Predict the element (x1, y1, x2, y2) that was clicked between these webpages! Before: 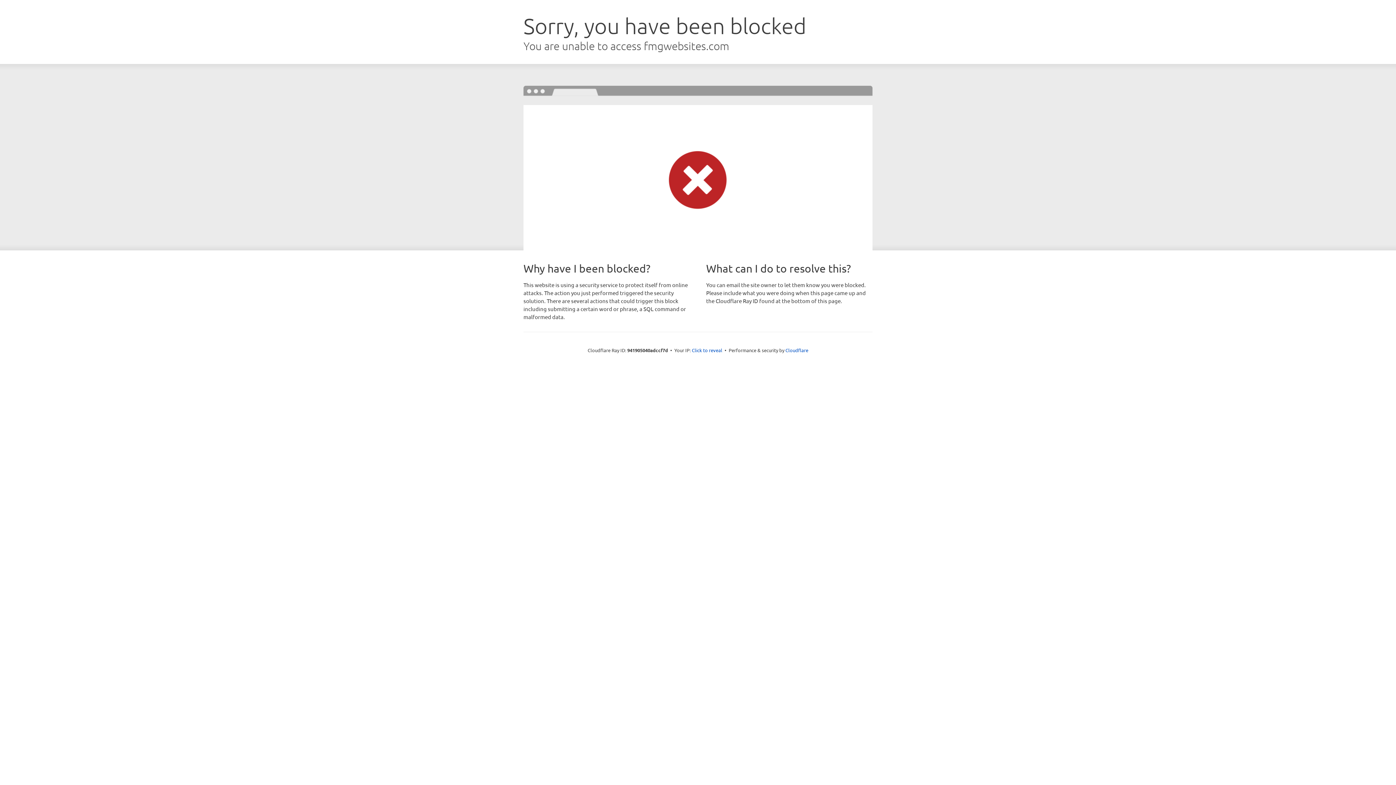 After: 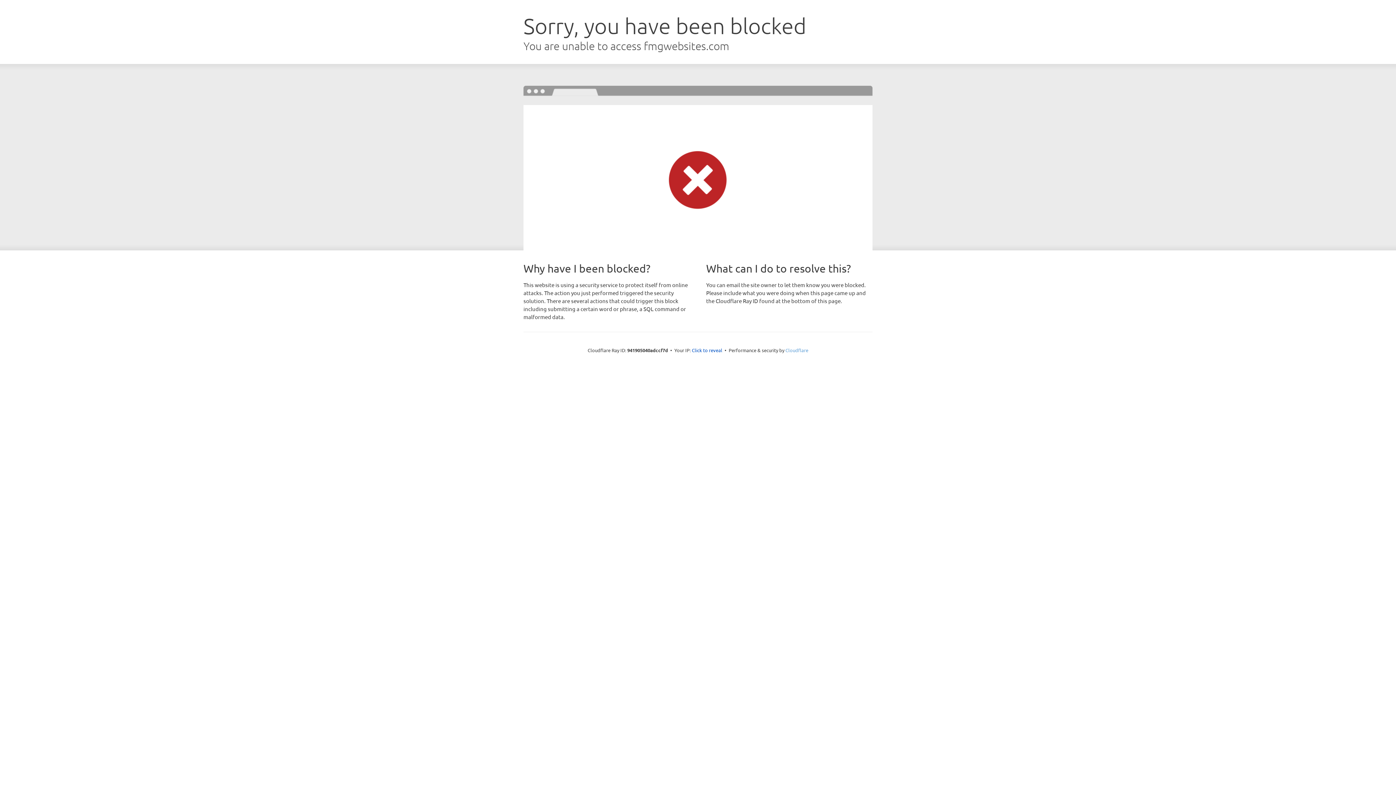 Action: label: Cloudflare bbox: (785, 347, 808, 353)